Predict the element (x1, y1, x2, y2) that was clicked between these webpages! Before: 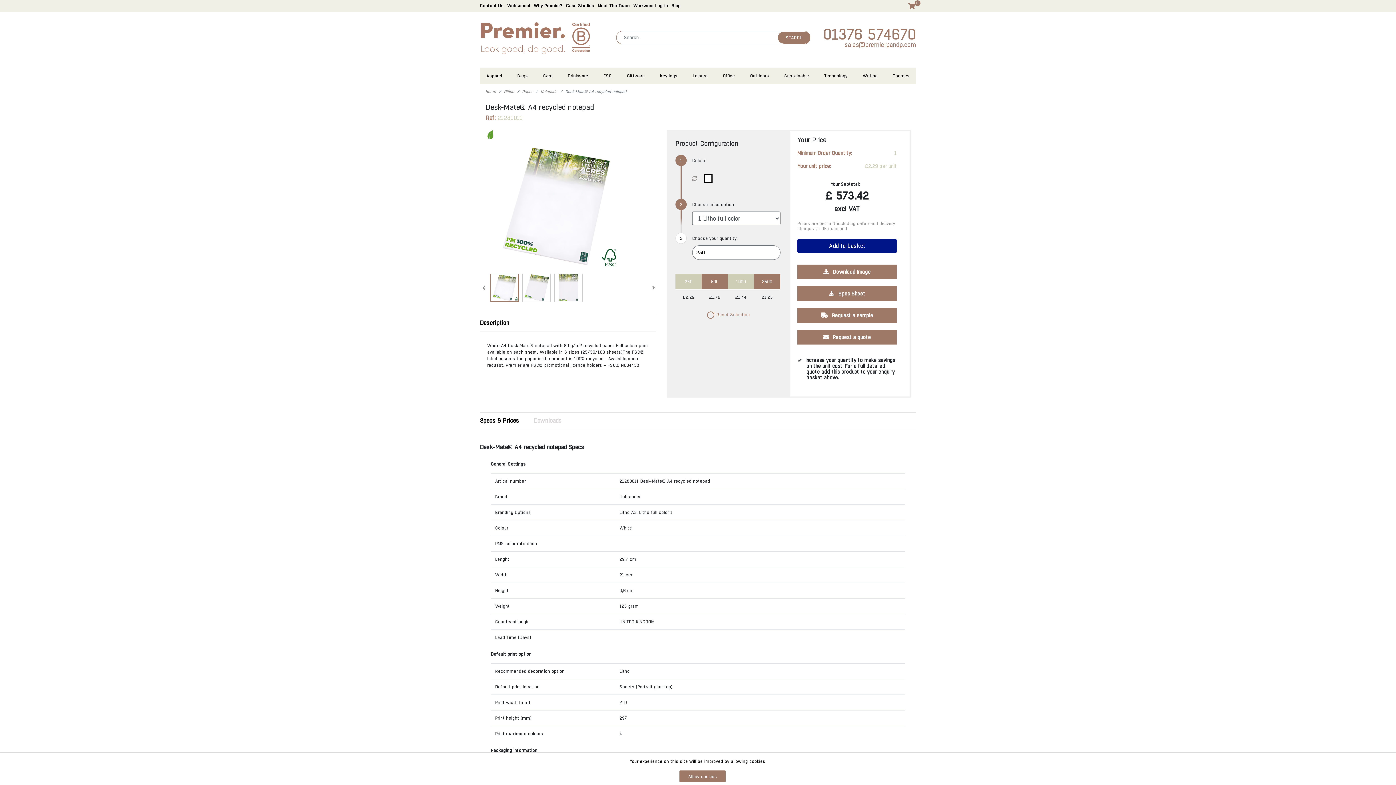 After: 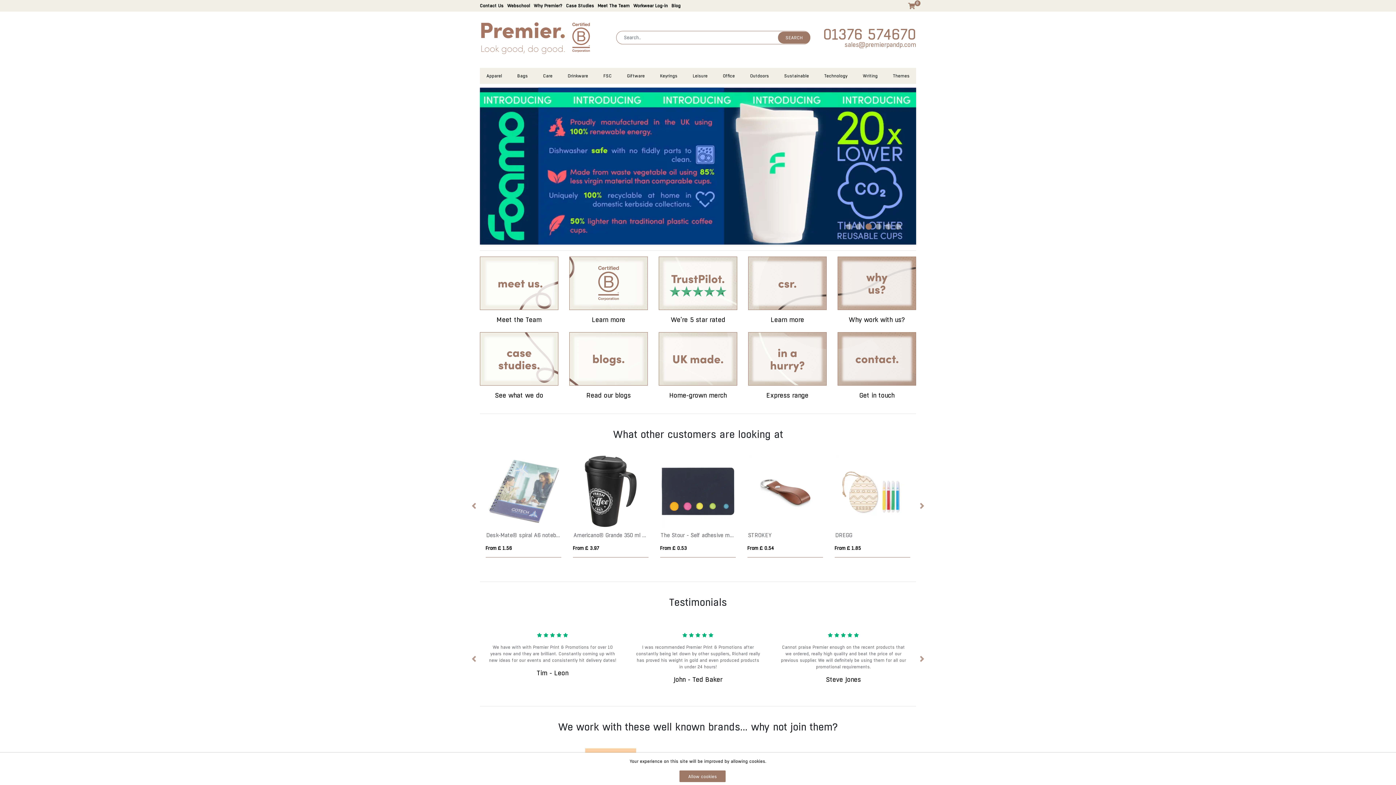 Action: bbox: (485, 89, 496, 94) label: Home